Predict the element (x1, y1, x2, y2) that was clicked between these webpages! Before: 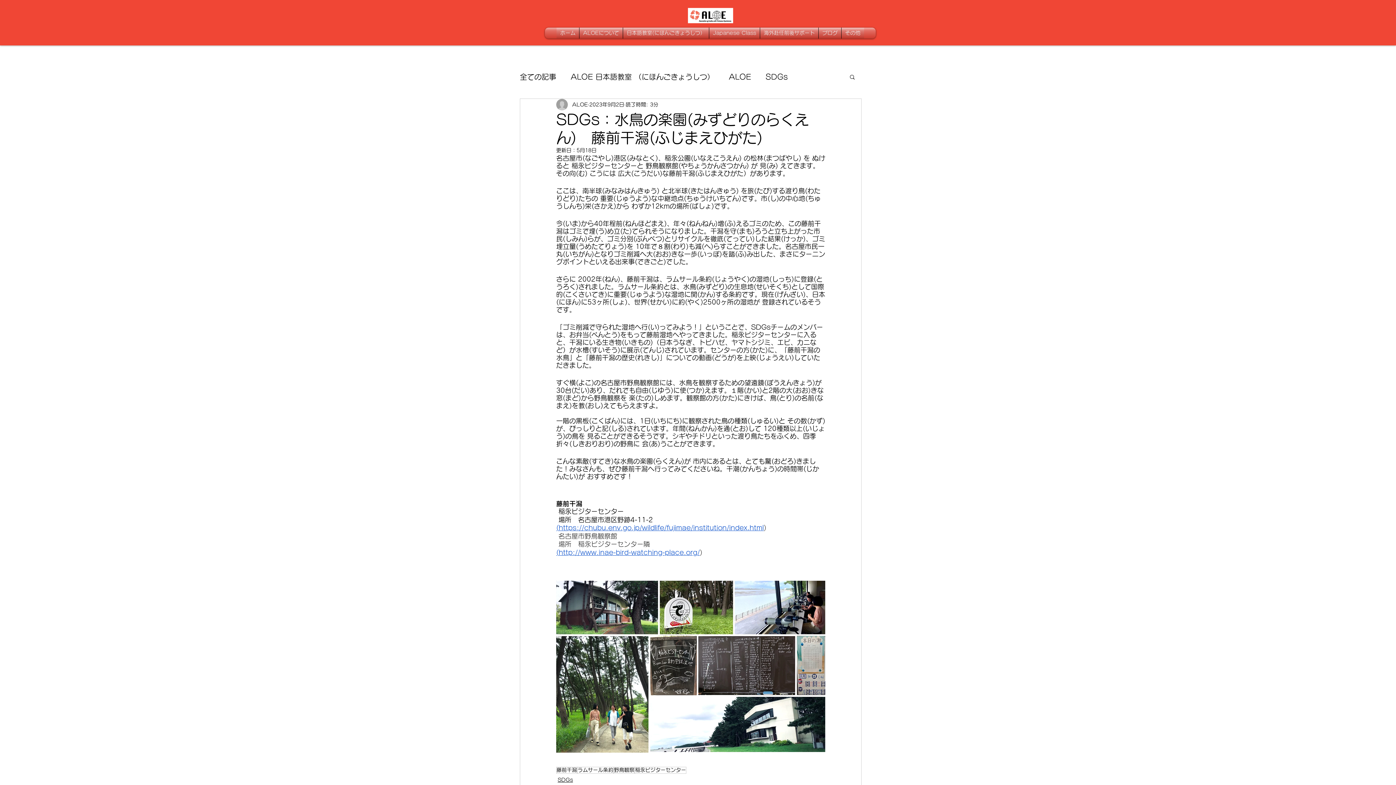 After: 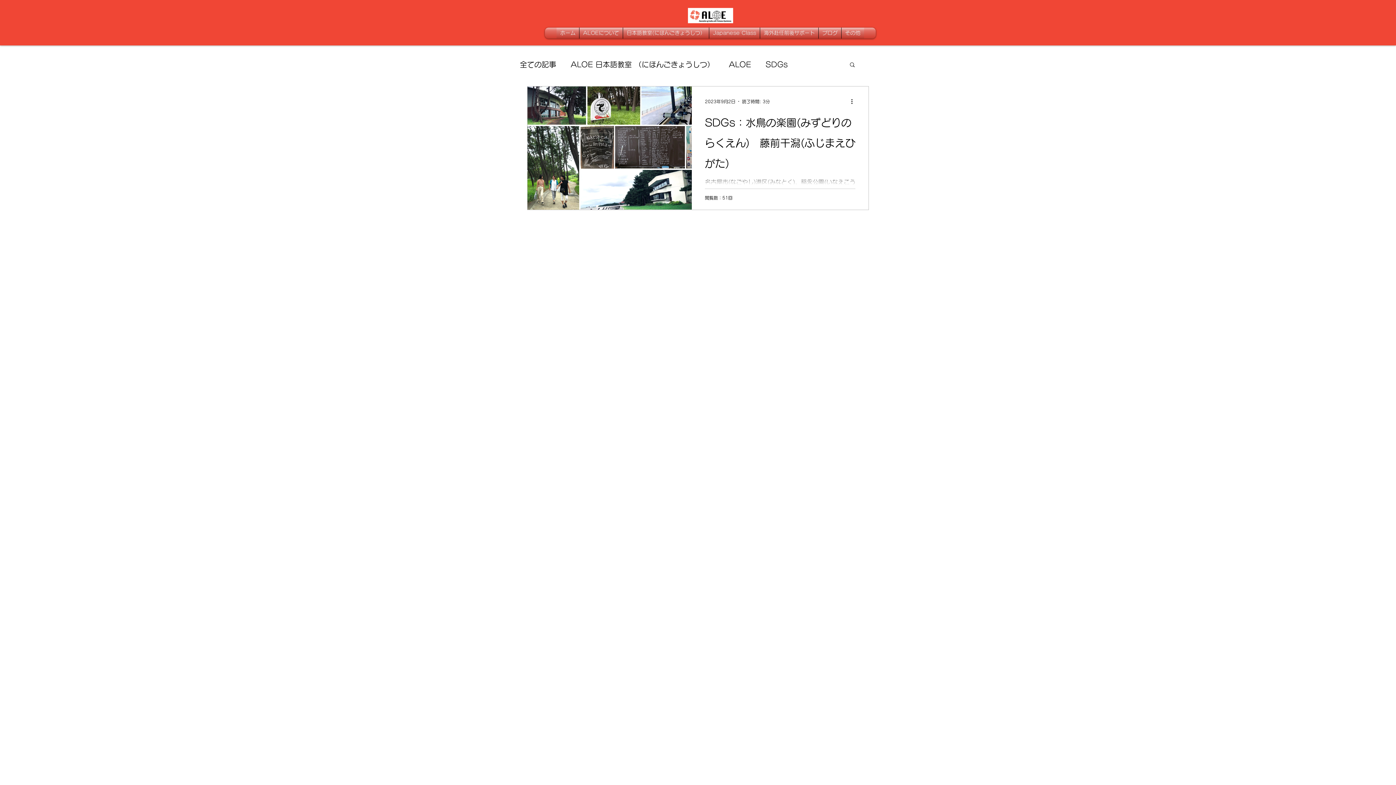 Action: bbox: (634, 767, 686, 774) label: 稲永ビジターセンター